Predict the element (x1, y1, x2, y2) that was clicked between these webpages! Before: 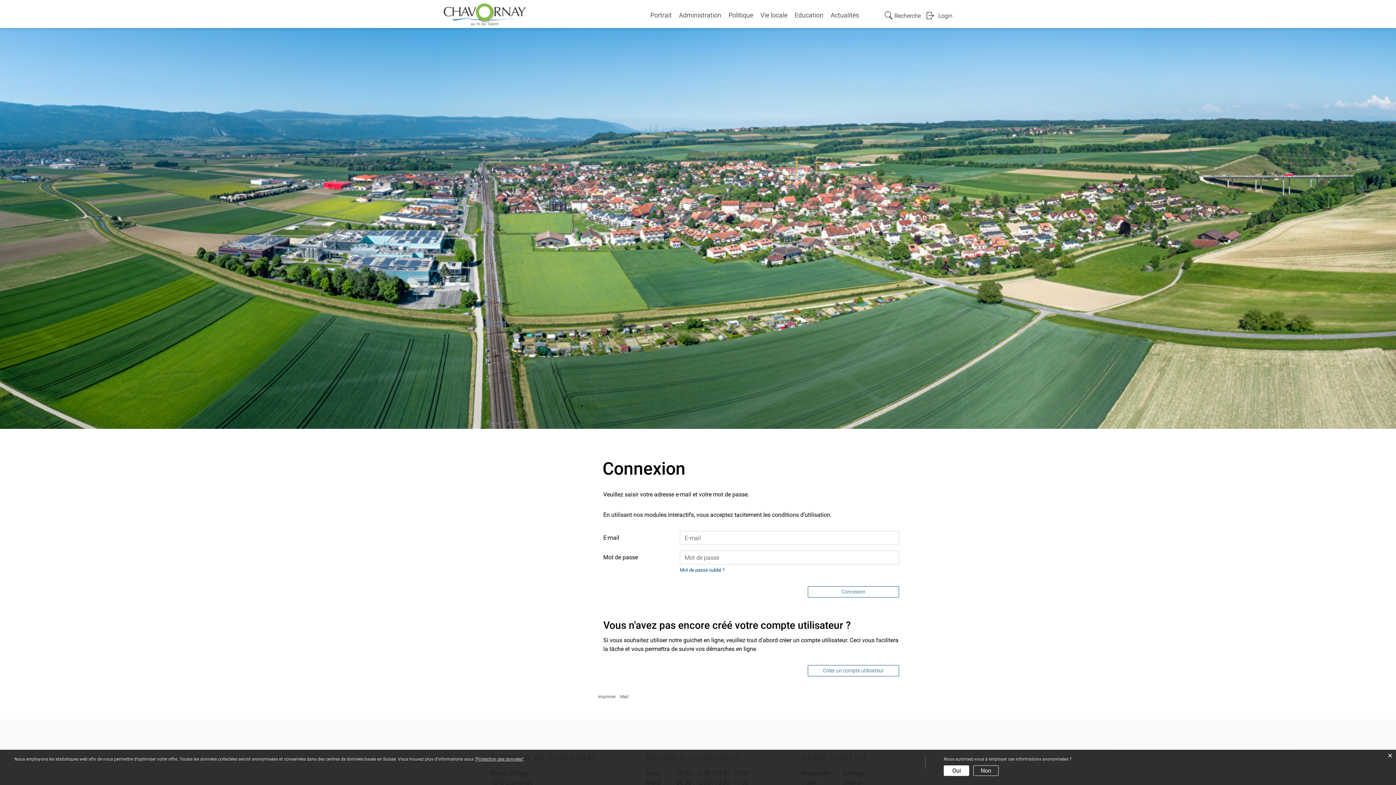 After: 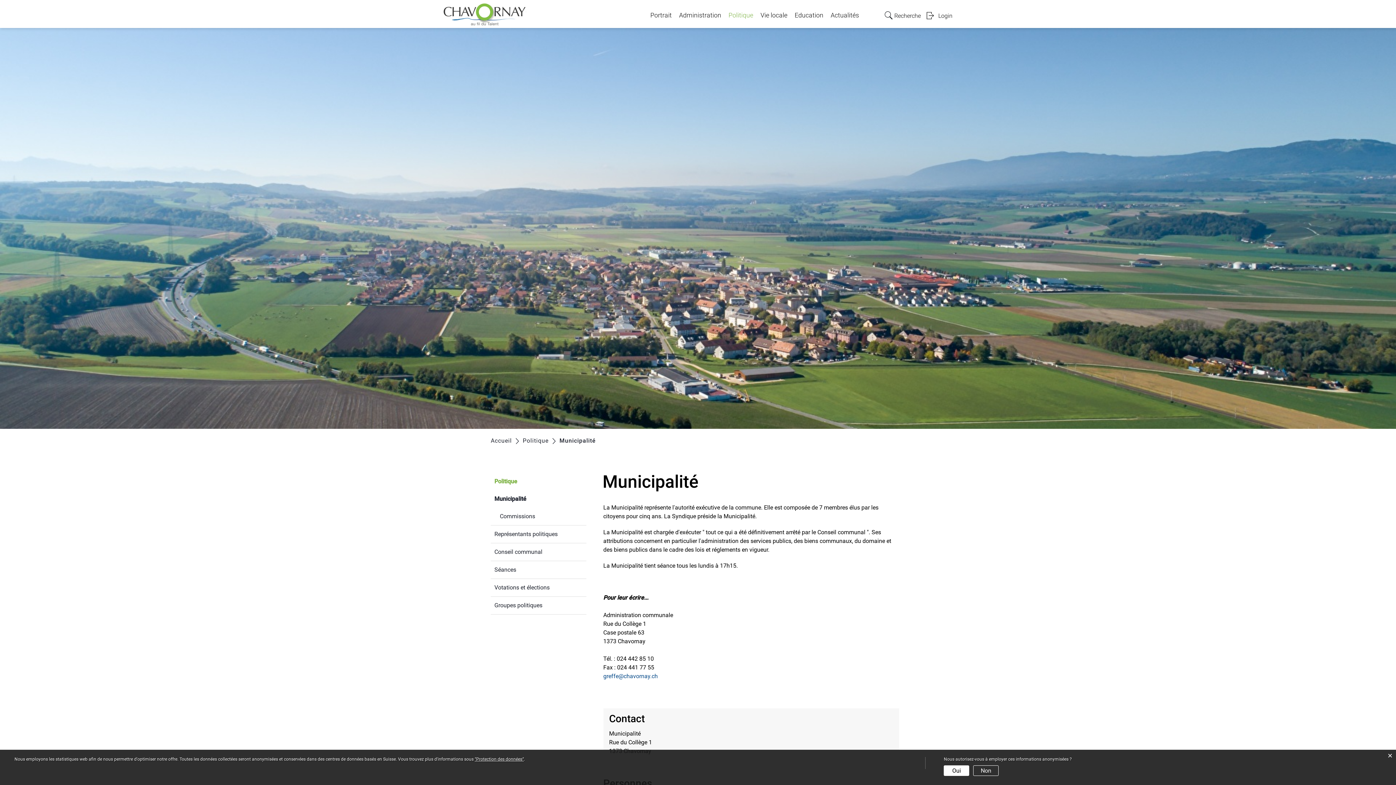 Action: label: Politique bbox: (728, 8, 753, 22)